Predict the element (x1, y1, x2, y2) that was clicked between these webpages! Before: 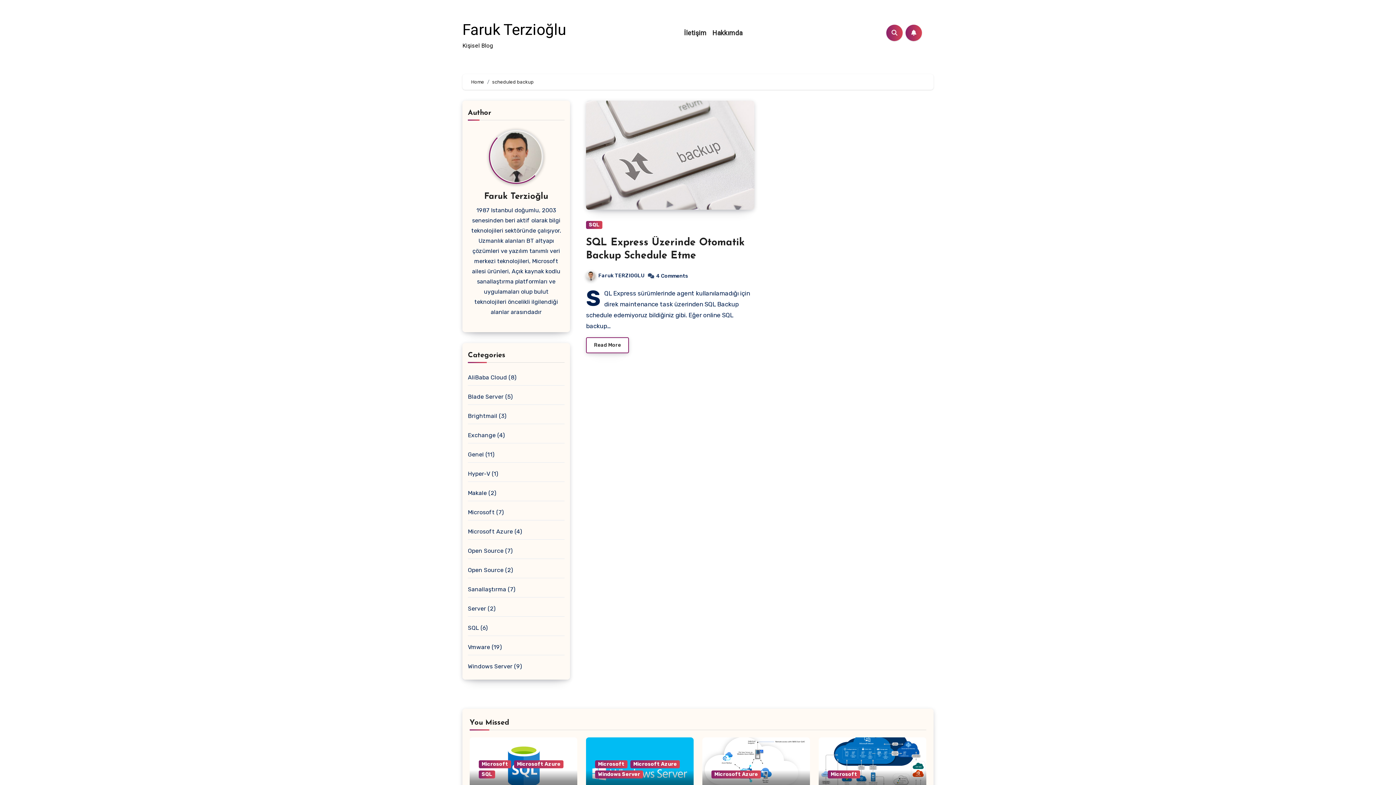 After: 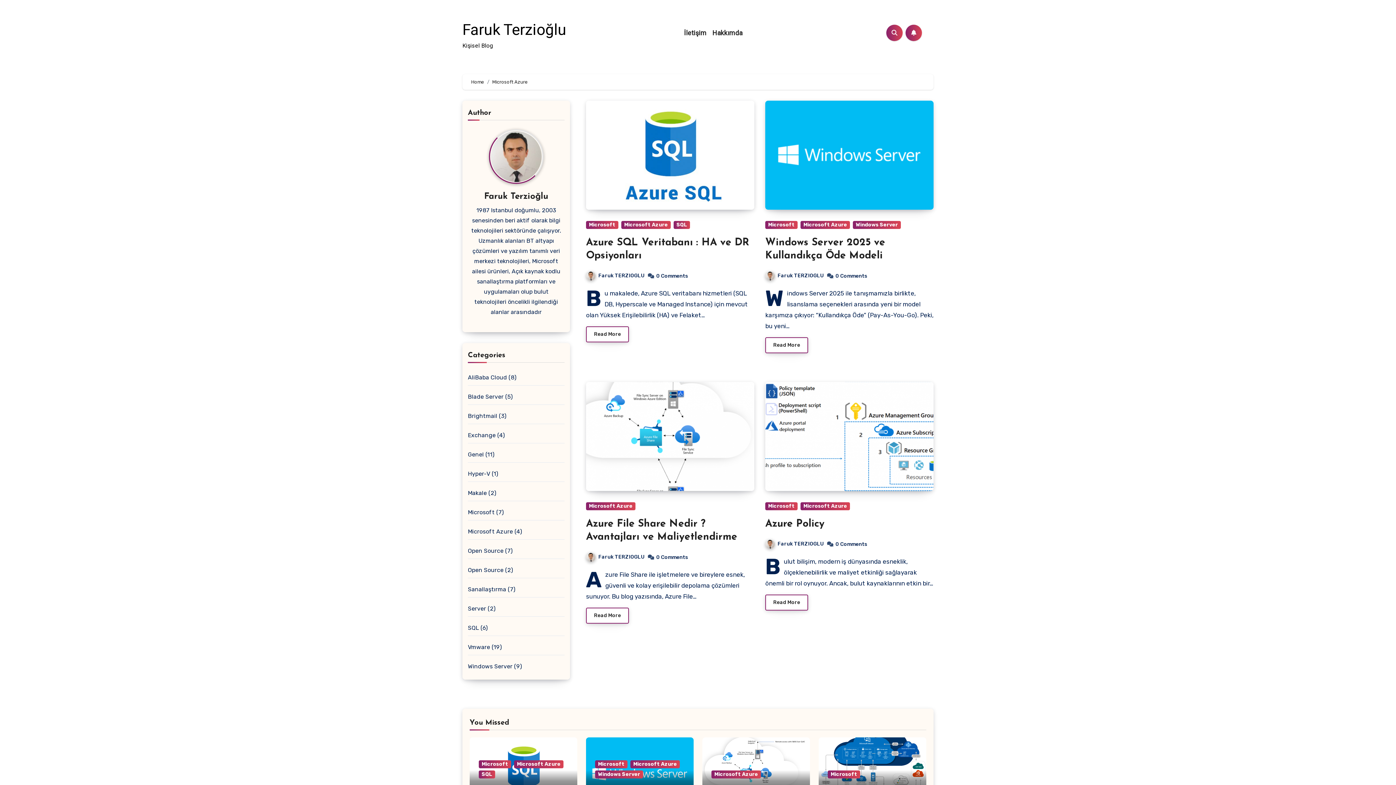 Action: bbox: (514, 760, 563, 768) label: Microsoft Azure